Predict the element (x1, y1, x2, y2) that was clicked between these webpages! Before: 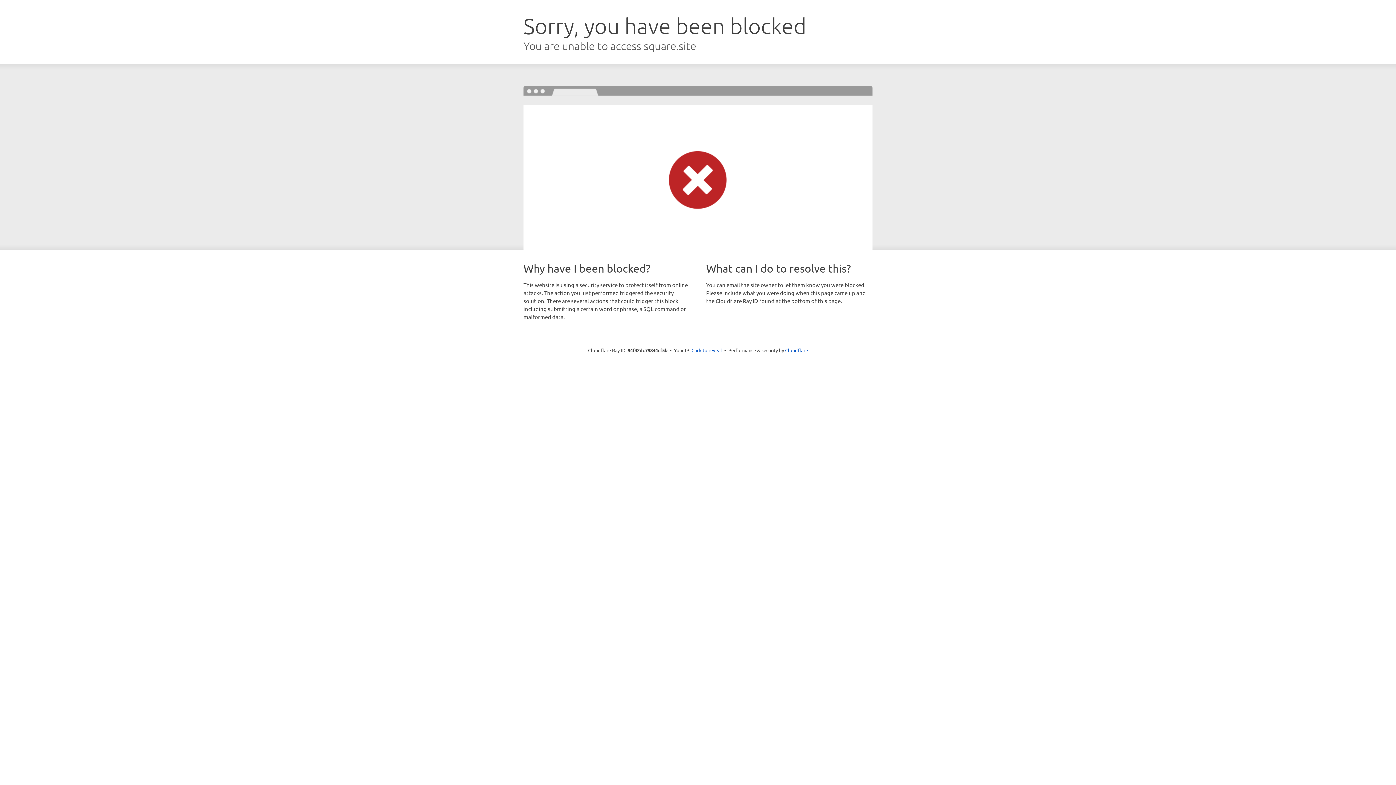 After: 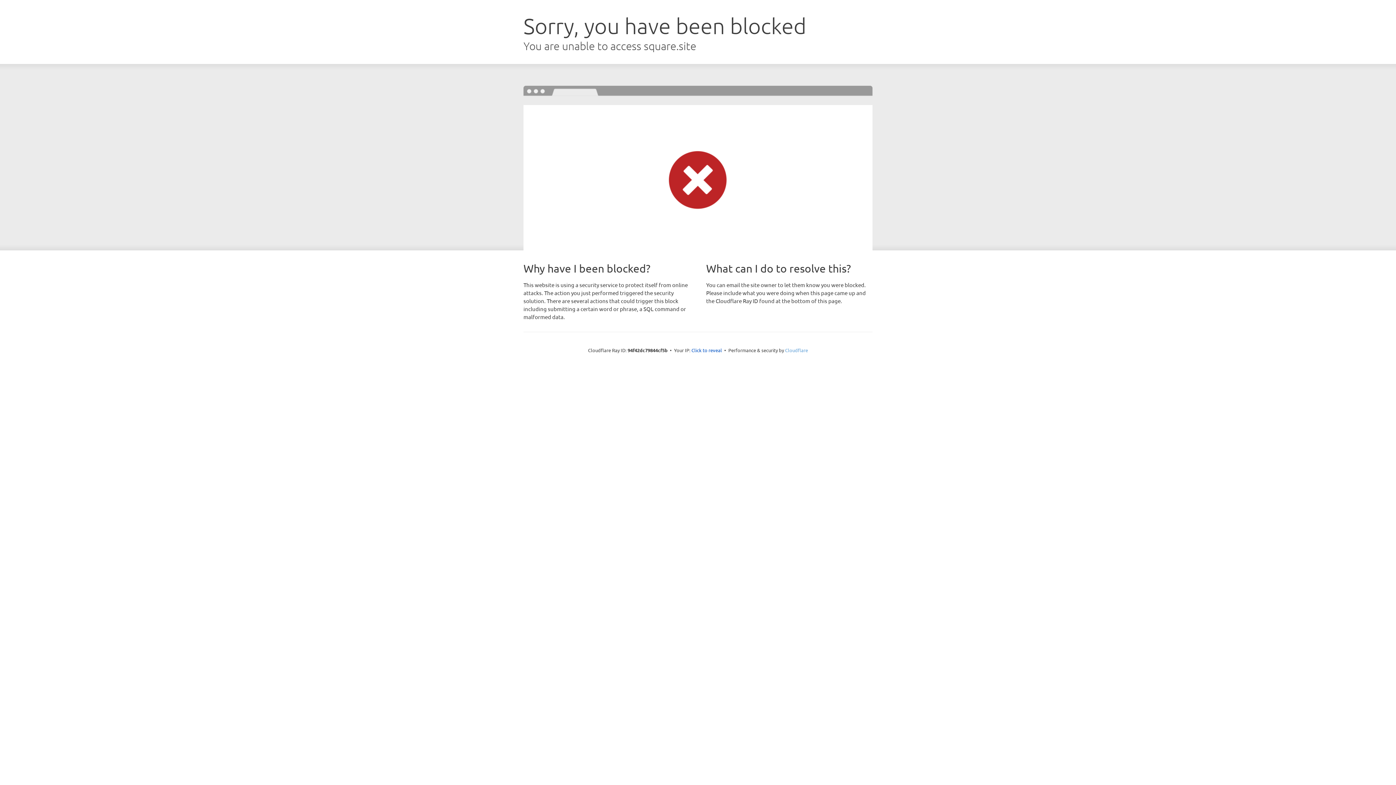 Action: label: Cloudflare bbox: (785, 347, 808, 353)